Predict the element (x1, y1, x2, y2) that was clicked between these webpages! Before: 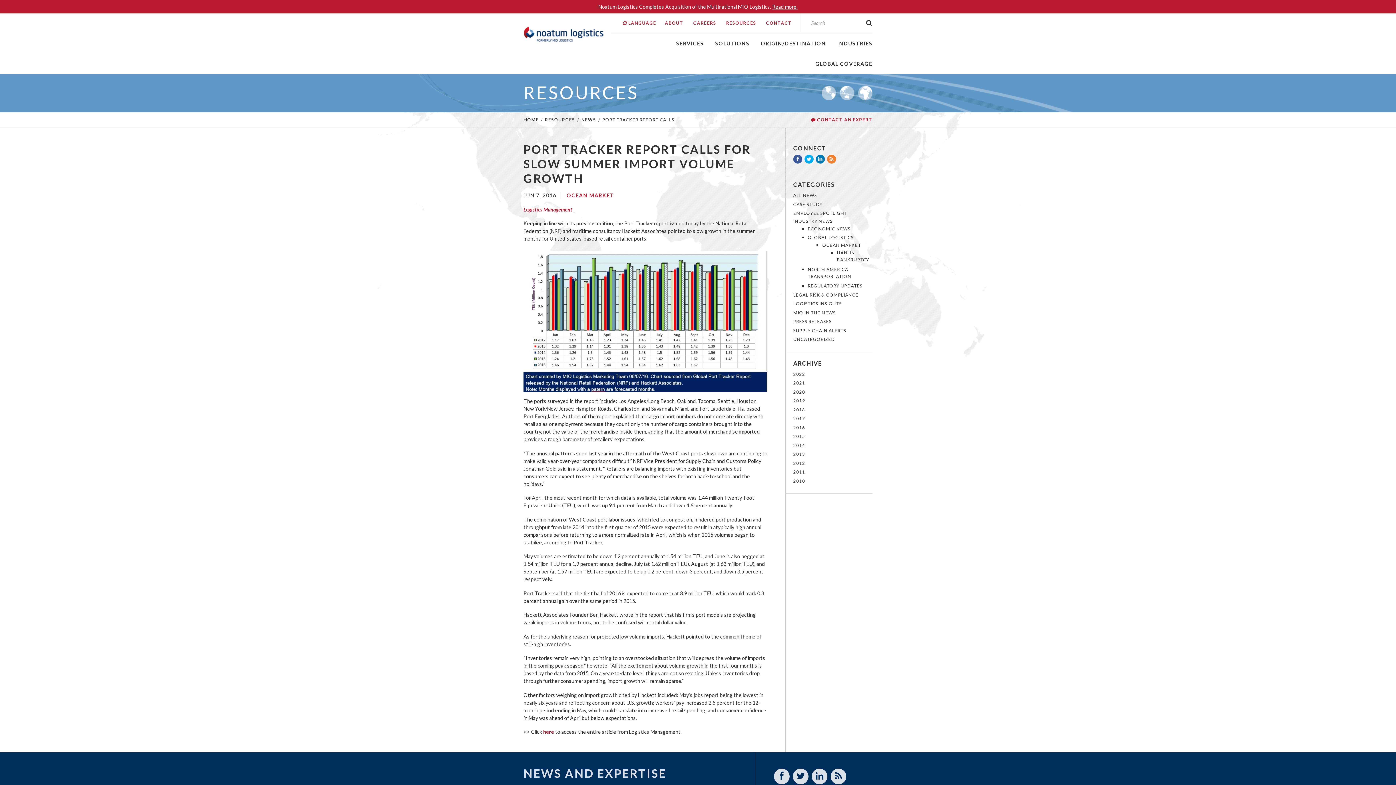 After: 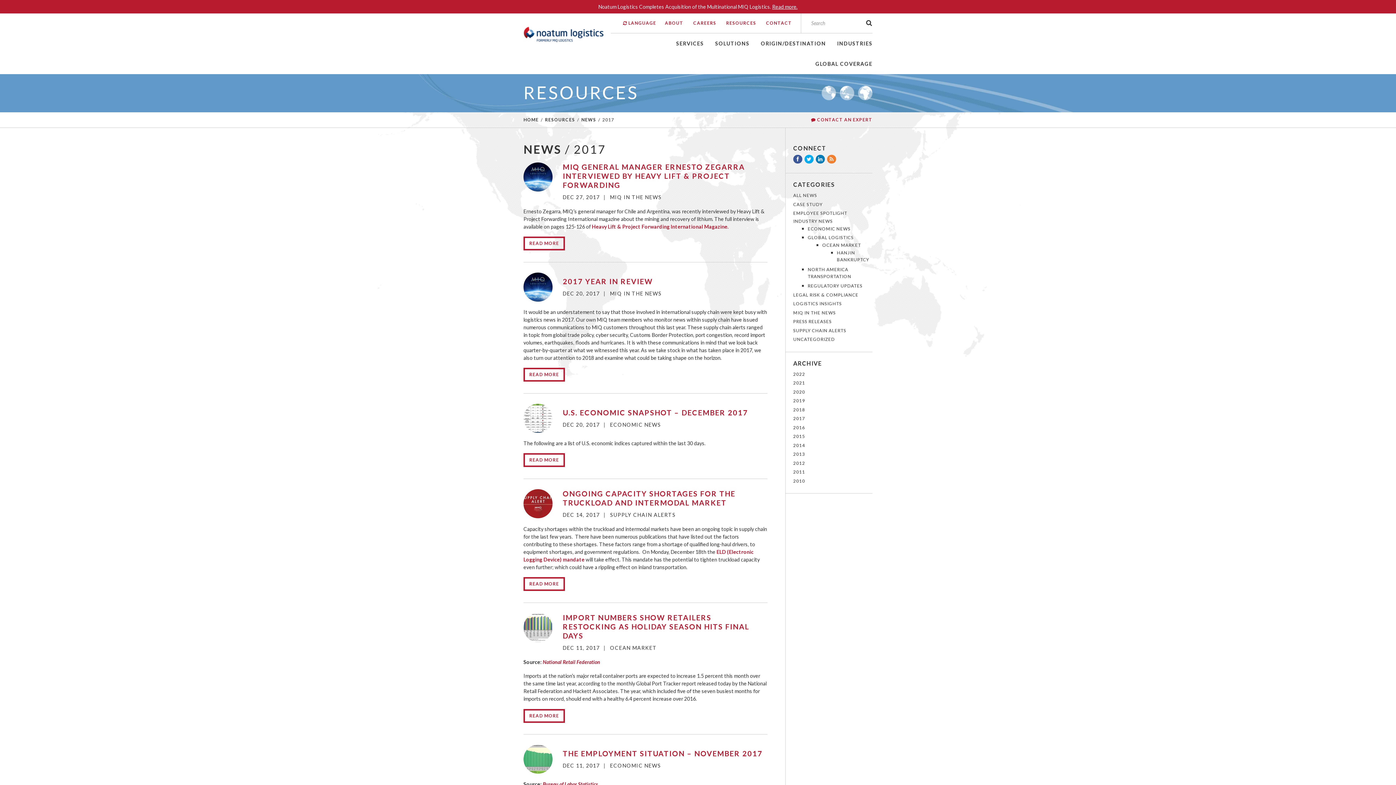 Action: bbox: (793, 416, 805, 421) label: 2017